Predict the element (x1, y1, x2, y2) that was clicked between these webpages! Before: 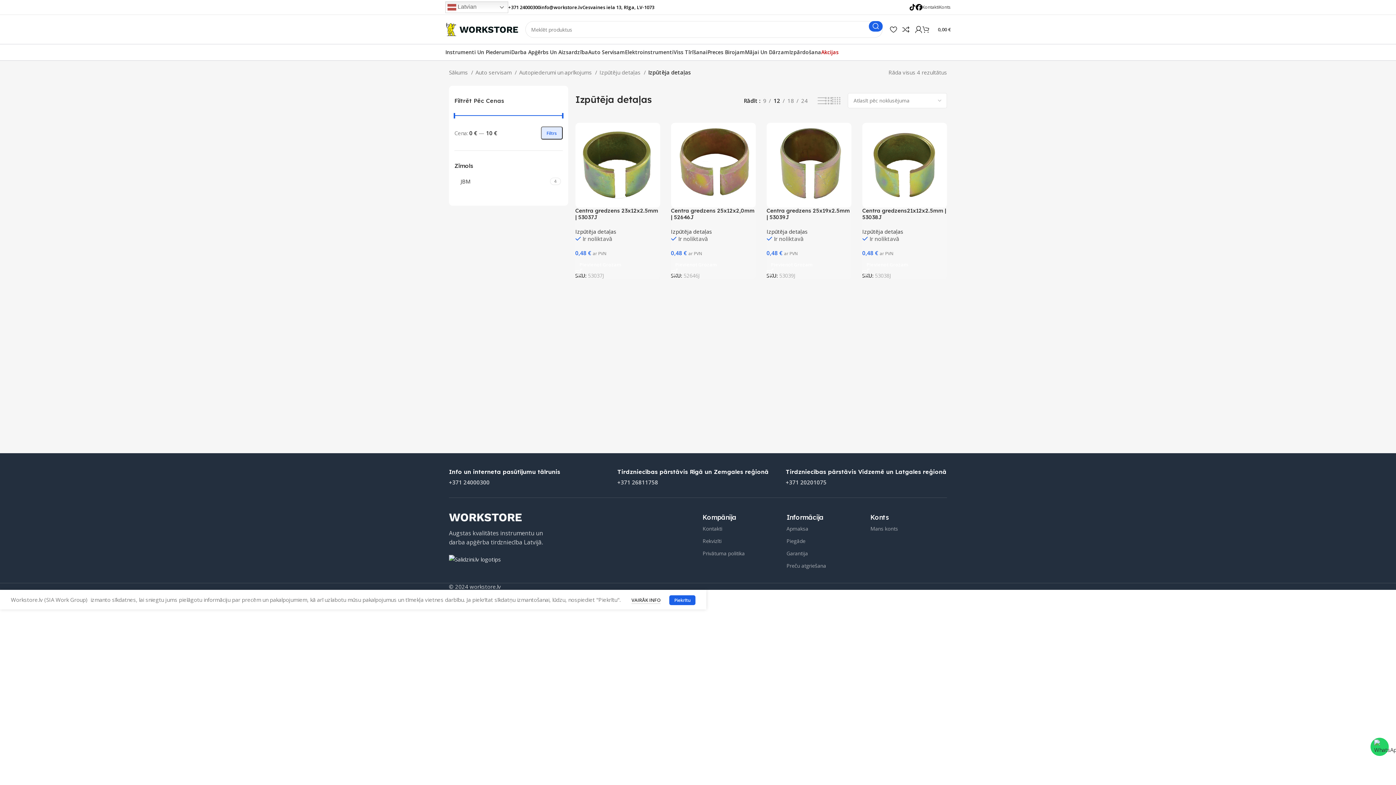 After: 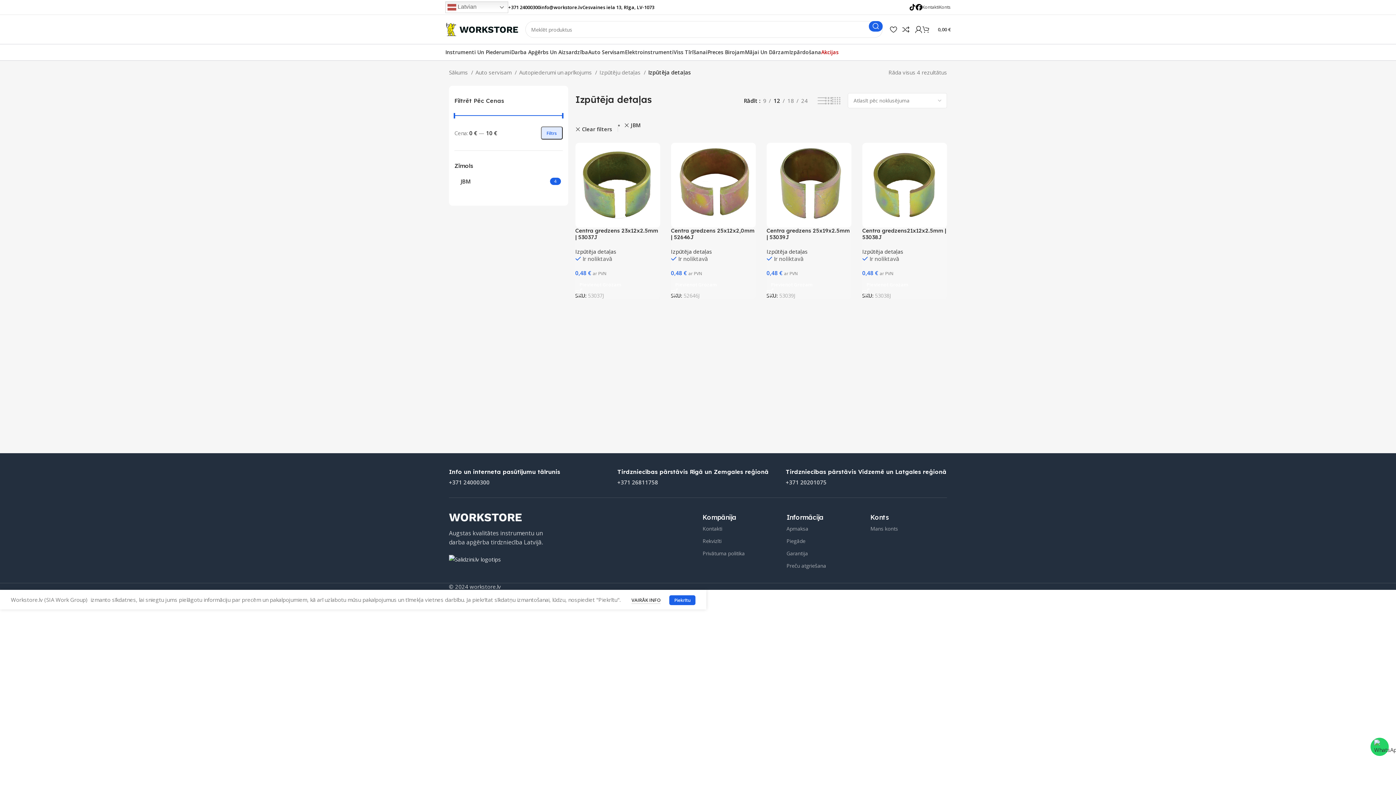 Action: bbox: (460, 177, 548, 185) label: JBM